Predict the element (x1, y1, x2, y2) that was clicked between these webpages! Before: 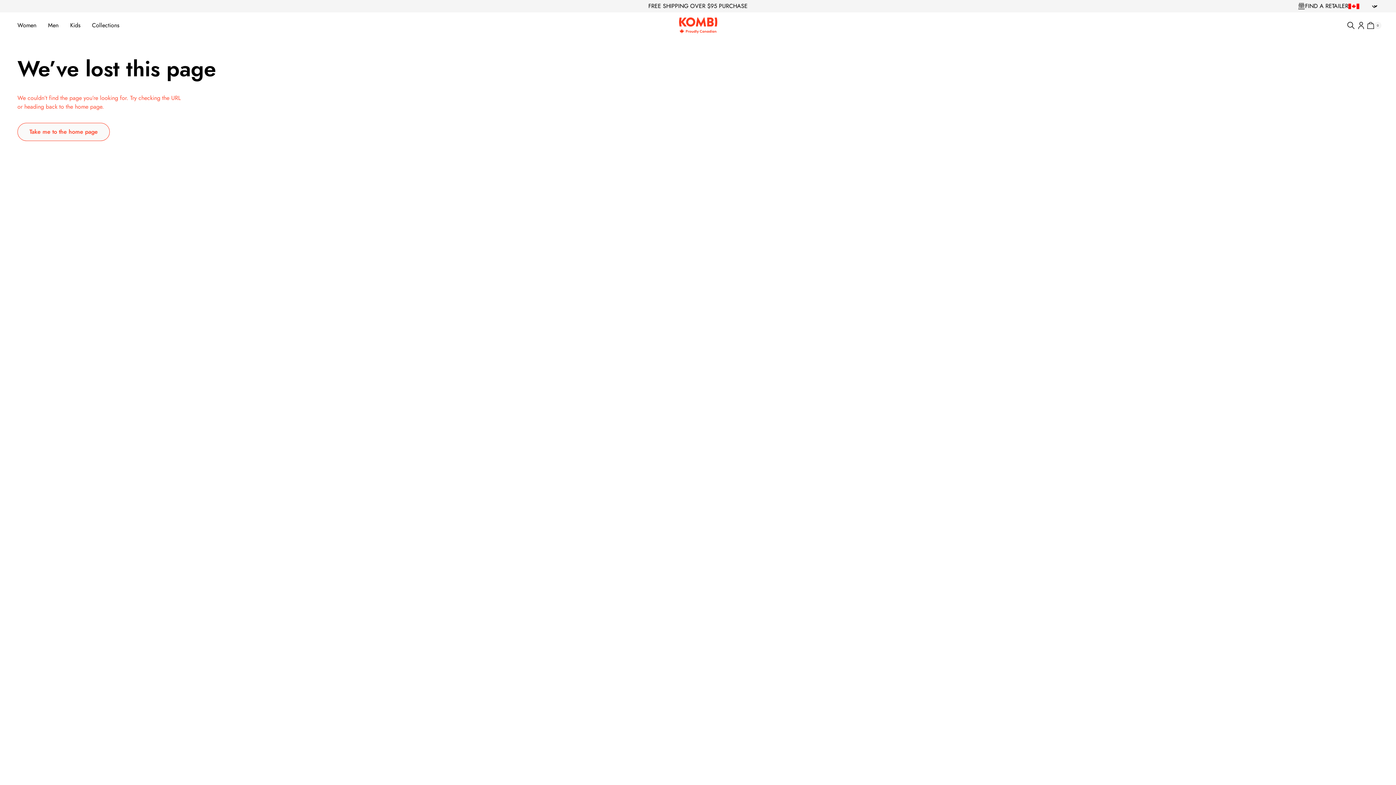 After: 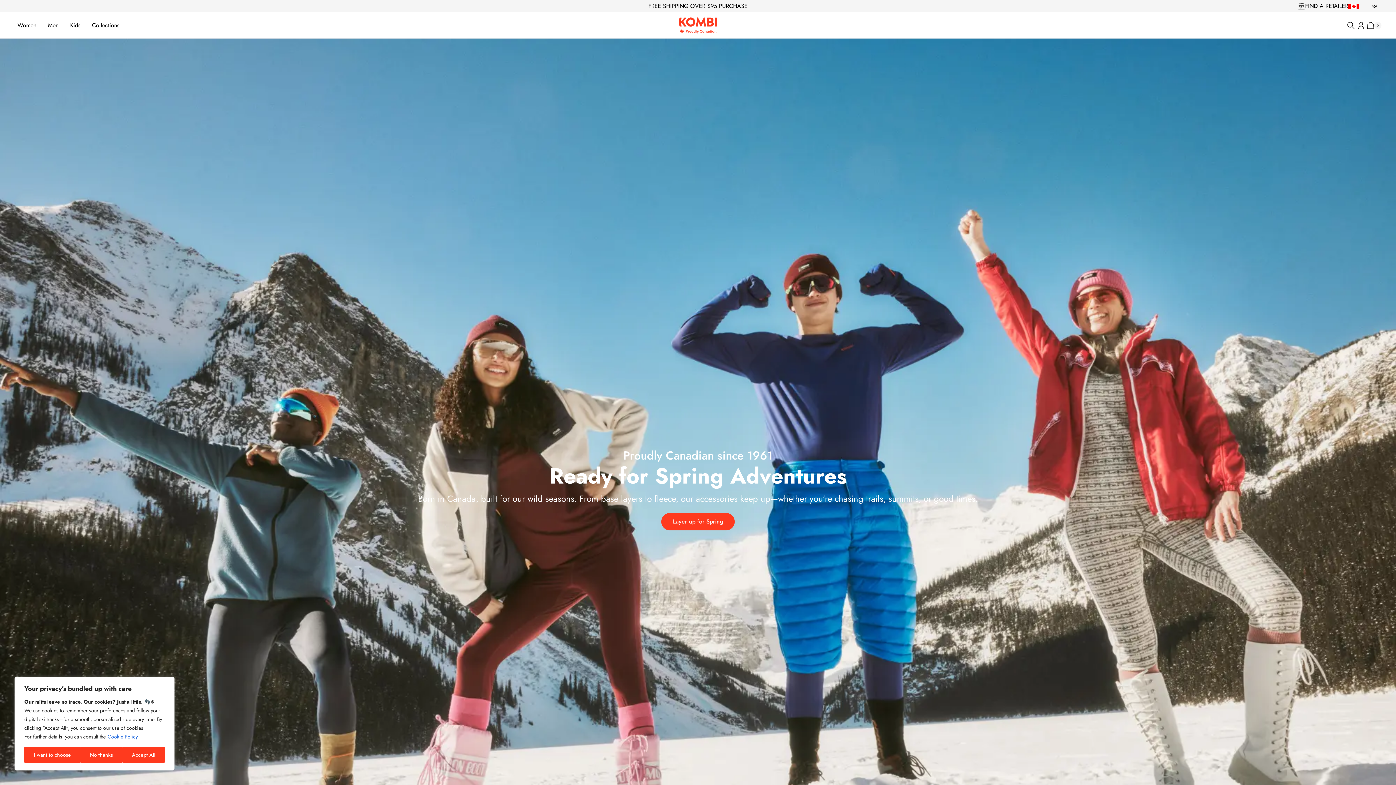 Action: bbox: (679, 24, 717, 26)